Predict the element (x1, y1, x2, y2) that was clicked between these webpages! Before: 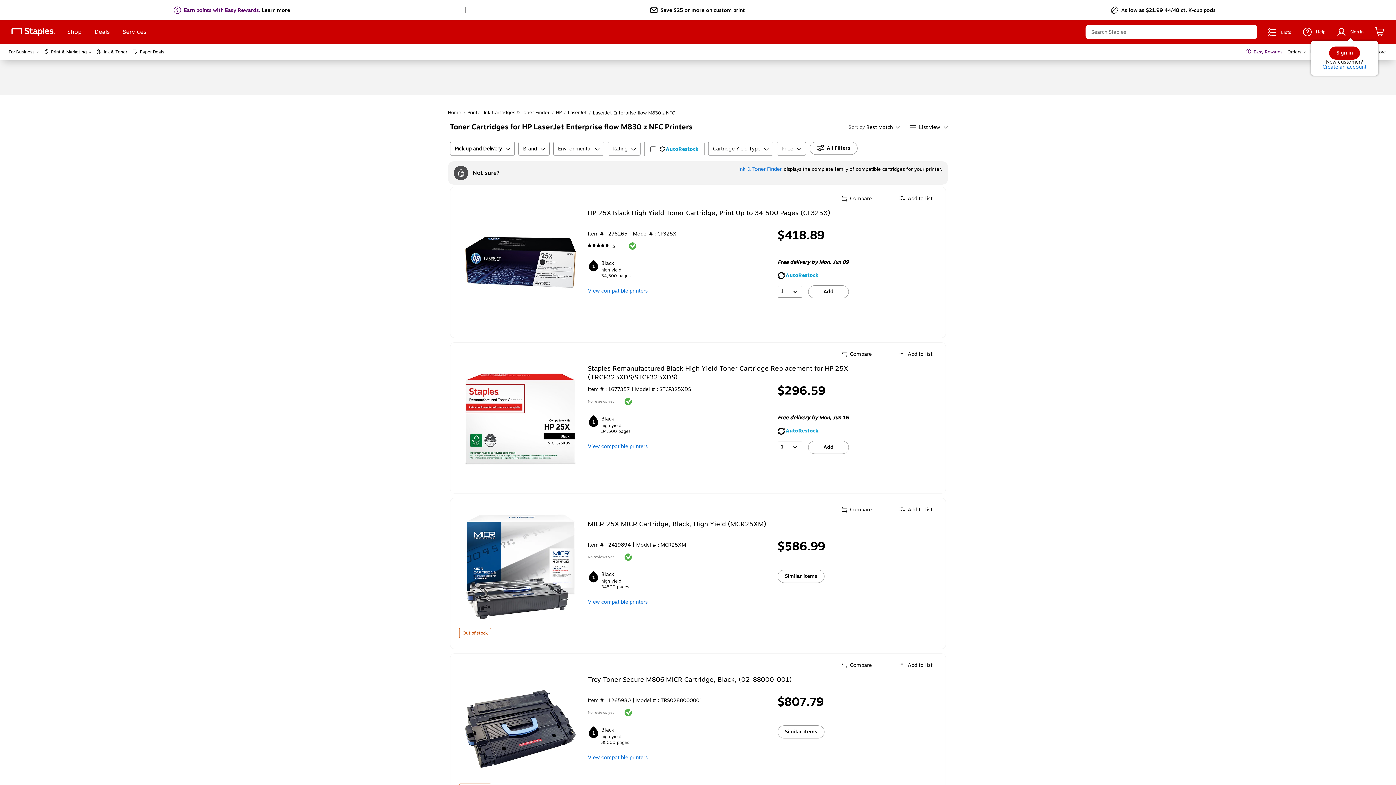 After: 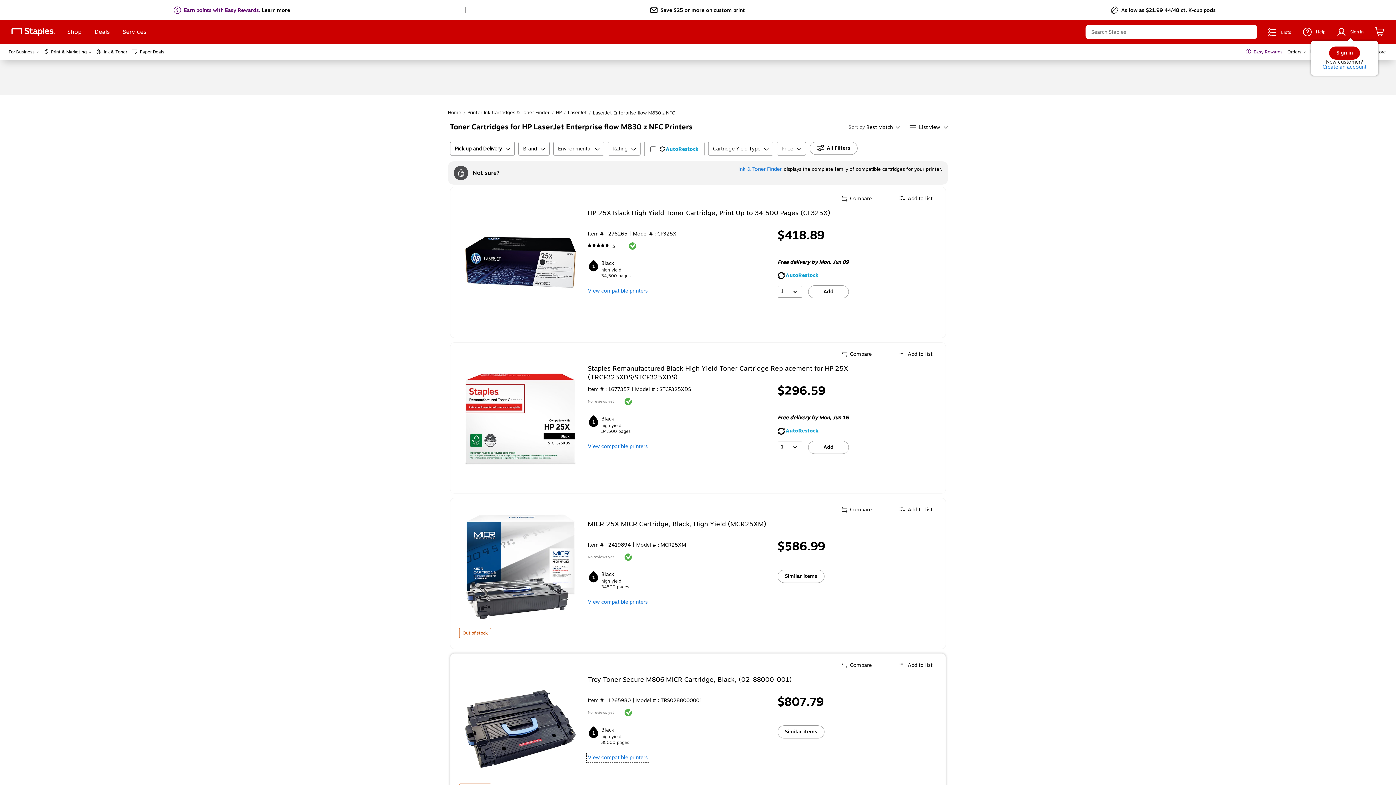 Action: bbox: (588, 754, 648, 761) label: View compatible printers